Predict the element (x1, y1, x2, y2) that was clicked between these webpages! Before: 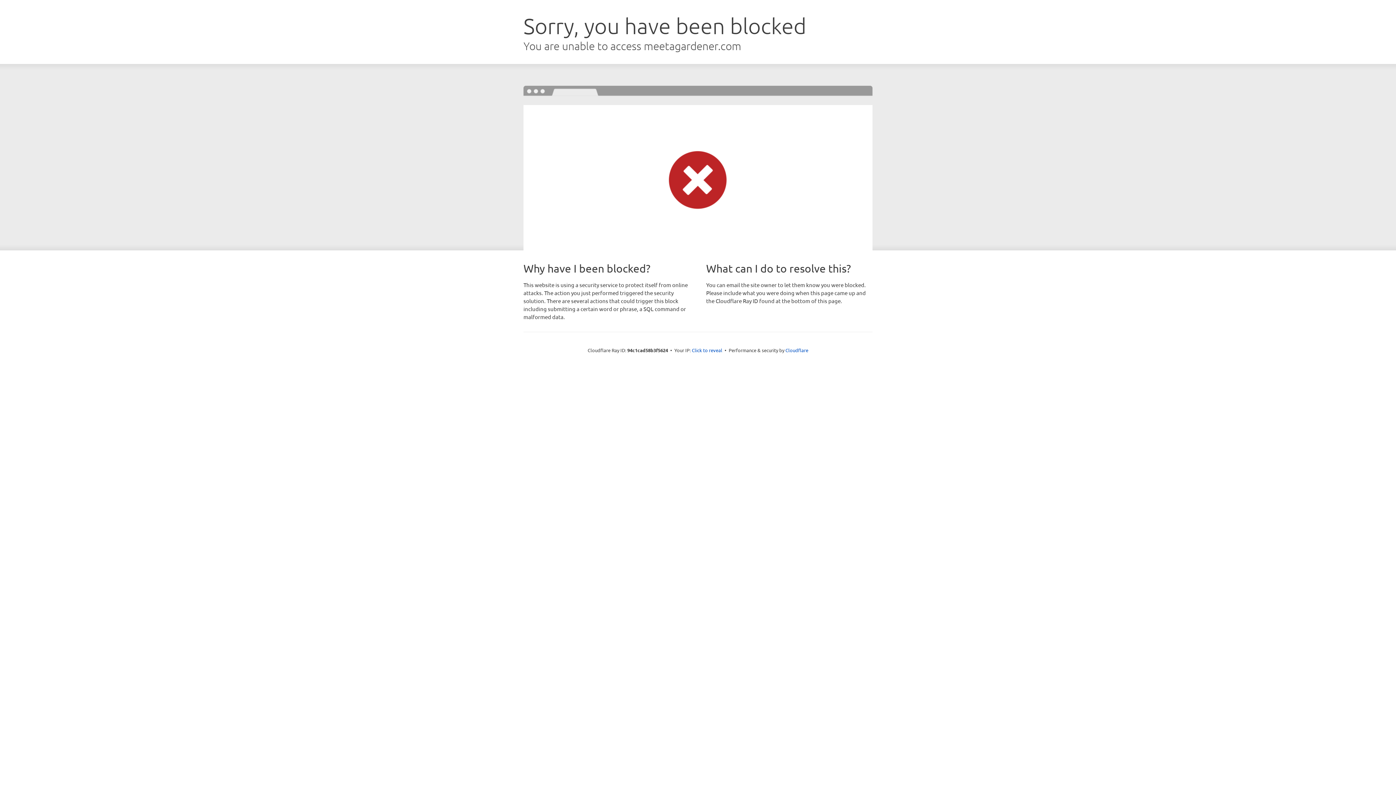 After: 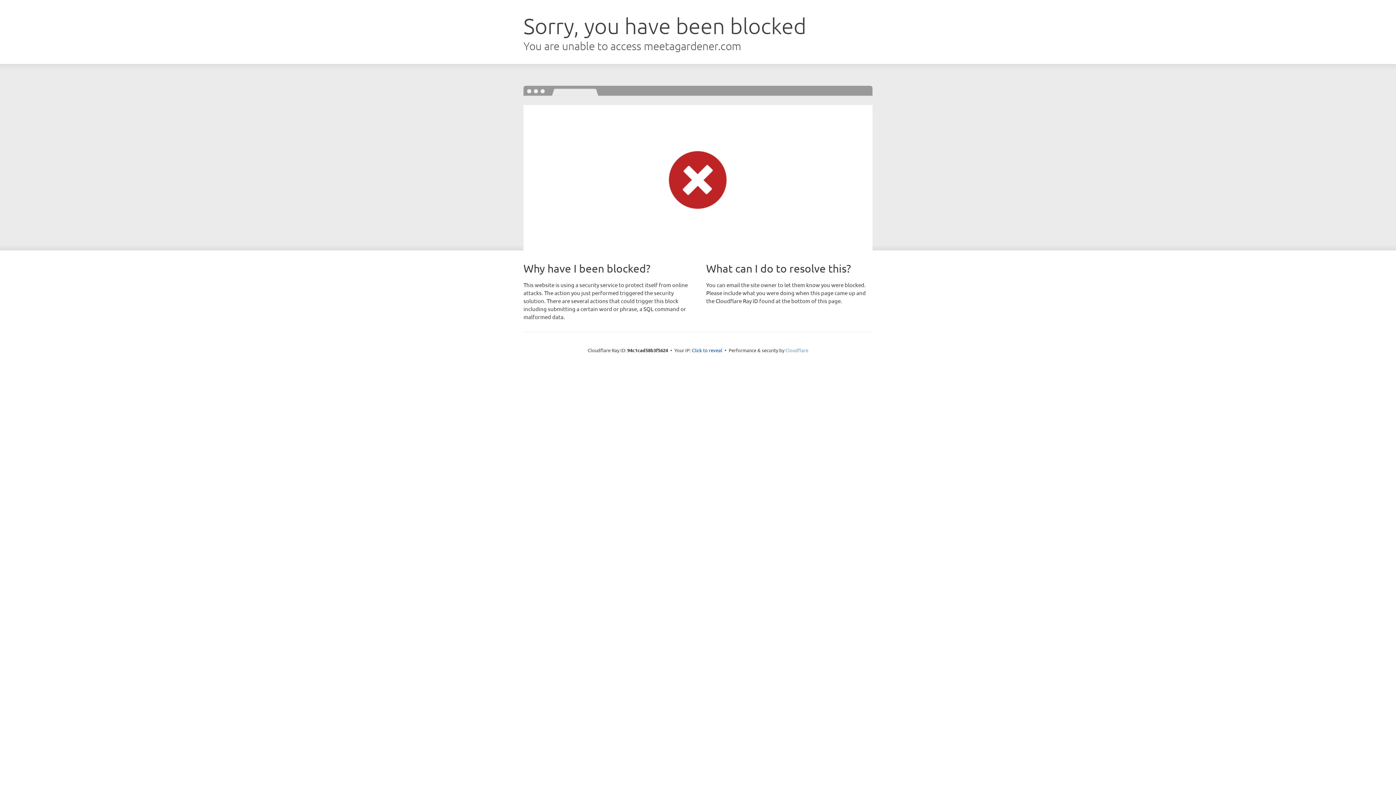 Action: label: Cloudflare bbox: (785, 347, 808, 353)